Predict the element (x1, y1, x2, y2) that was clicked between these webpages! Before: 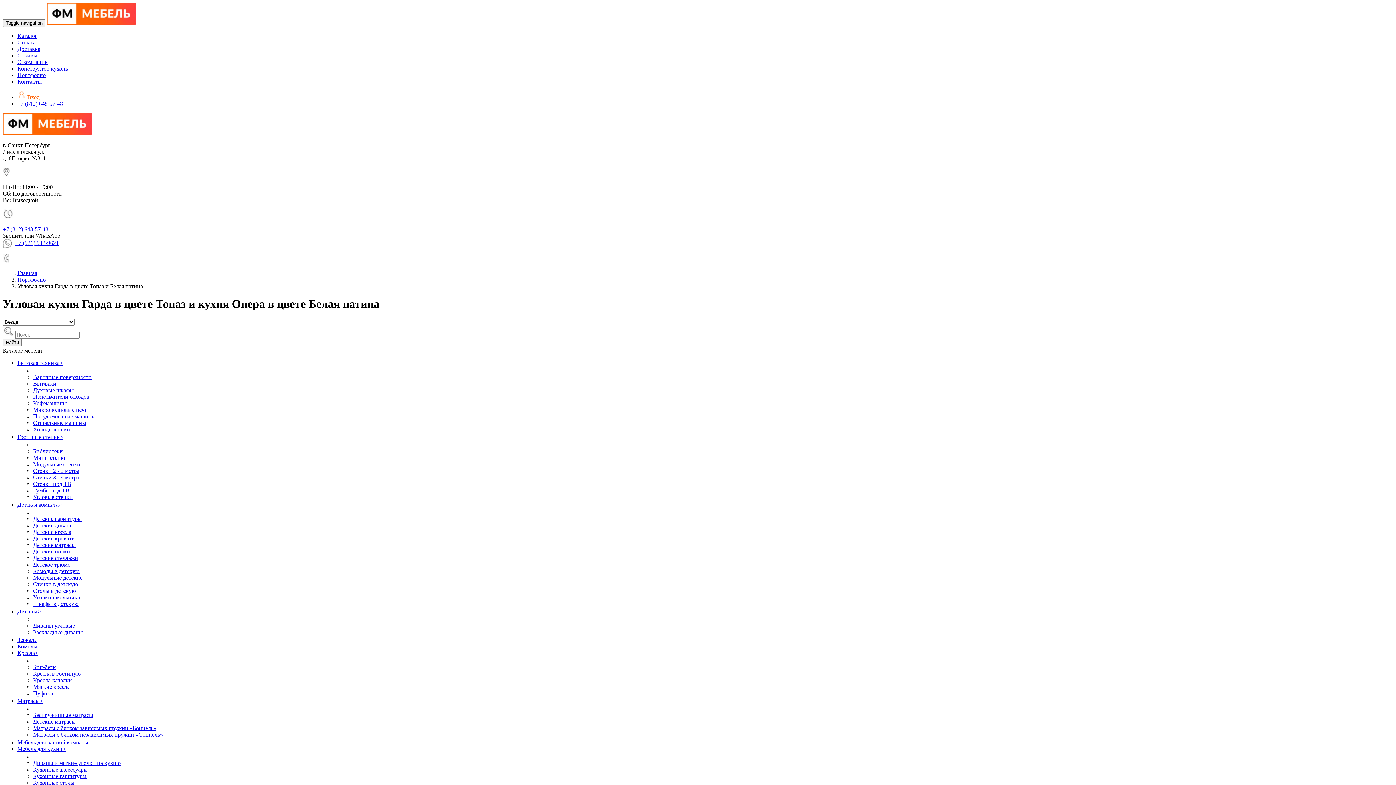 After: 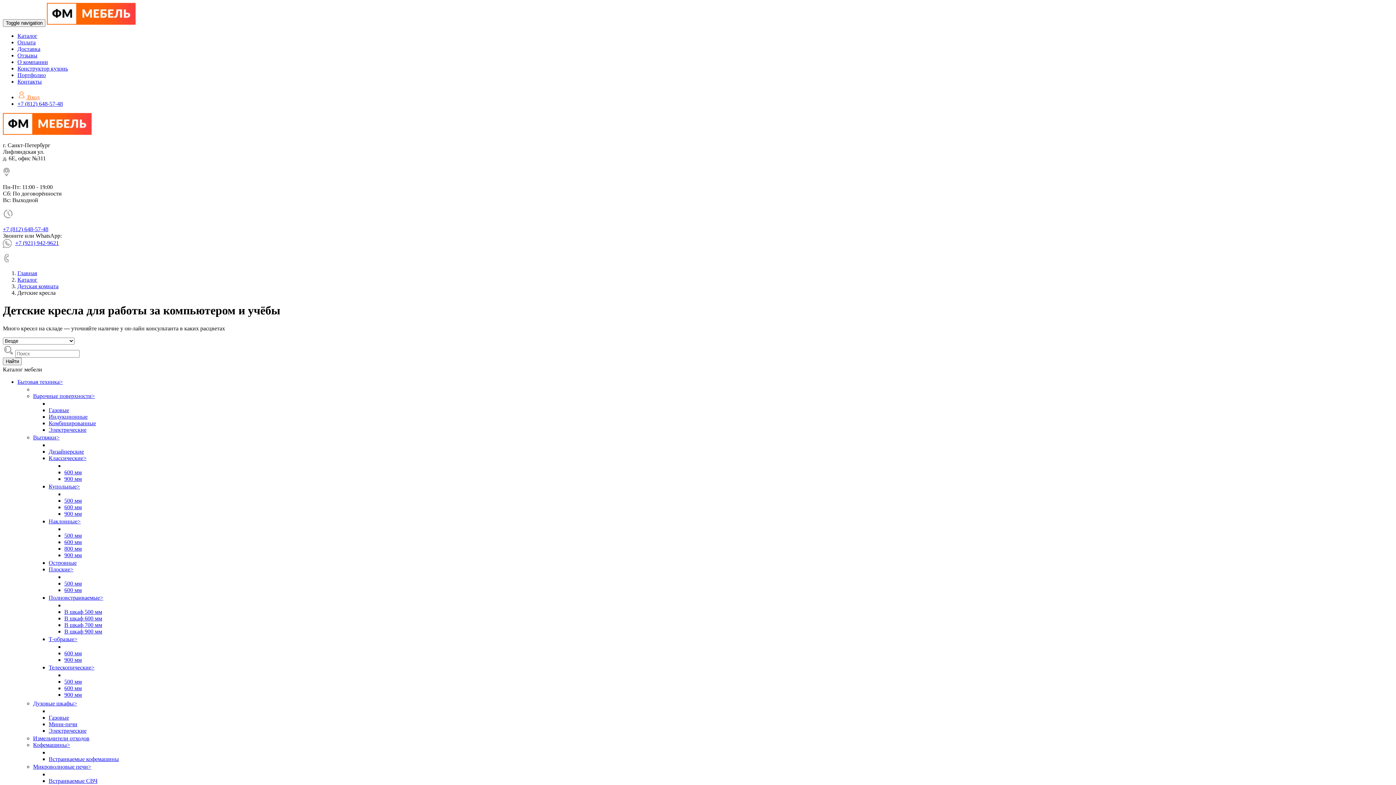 Action: label: Детские кресла bbox: (33, 529, 71, 535)